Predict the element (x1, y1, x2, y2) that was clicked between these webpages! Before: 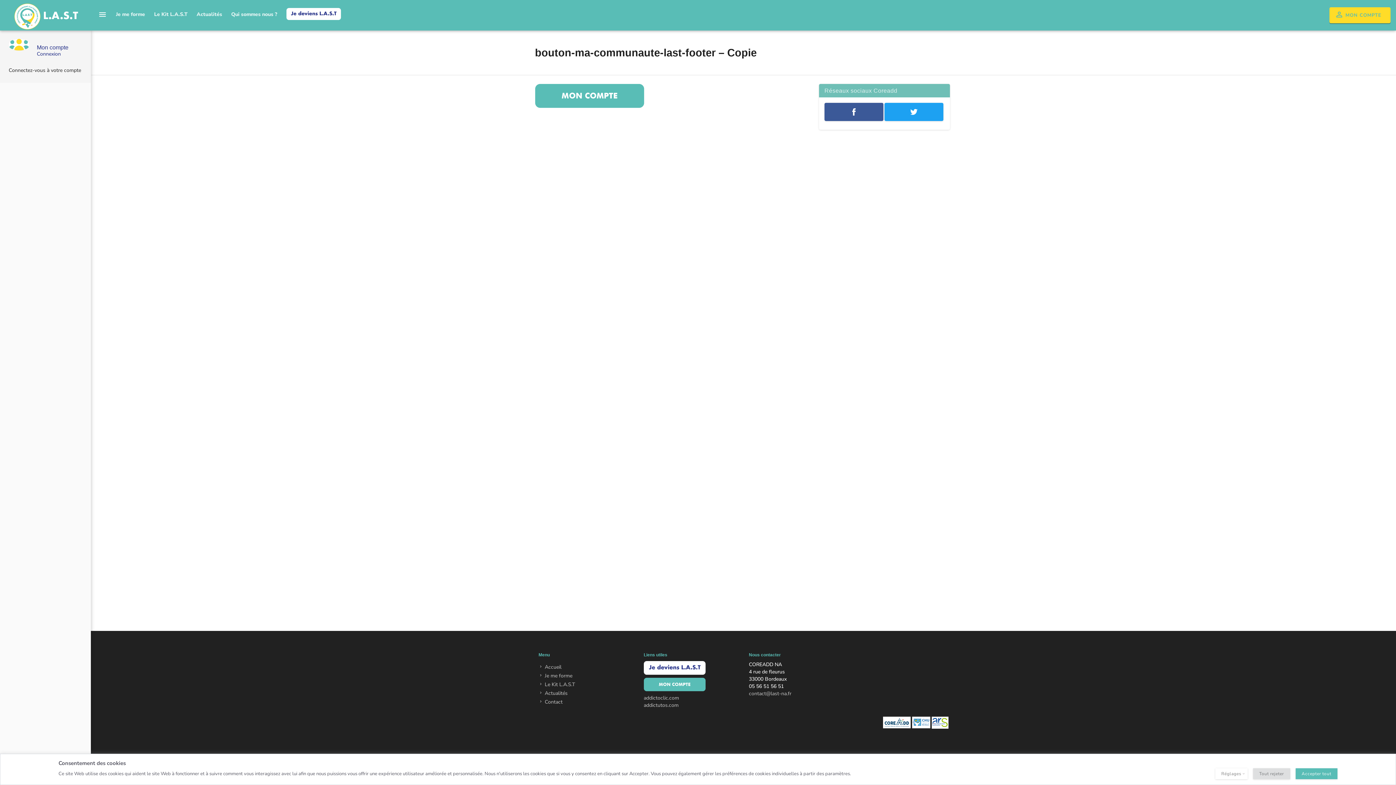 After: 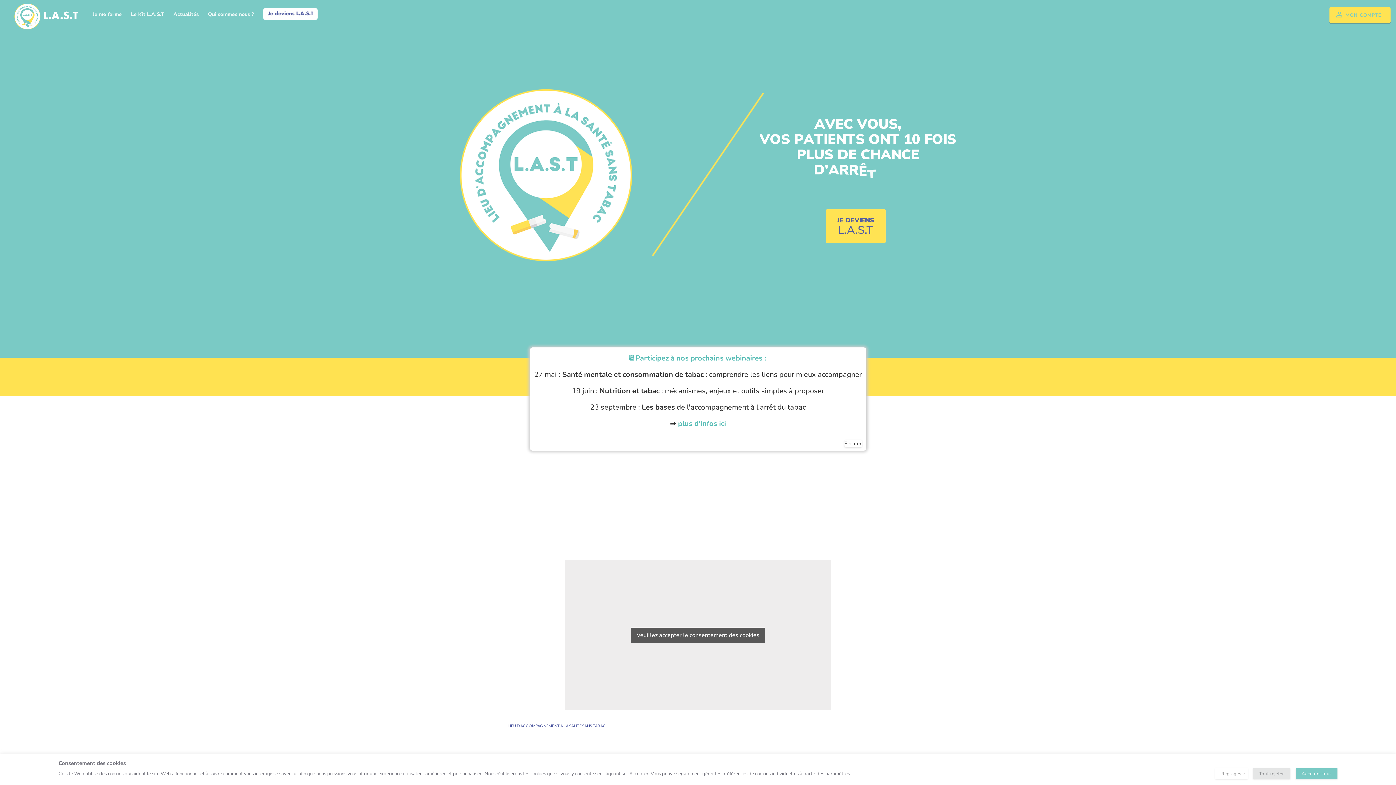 Action: bbox: (538, 664, 561, 670) label: Accueil